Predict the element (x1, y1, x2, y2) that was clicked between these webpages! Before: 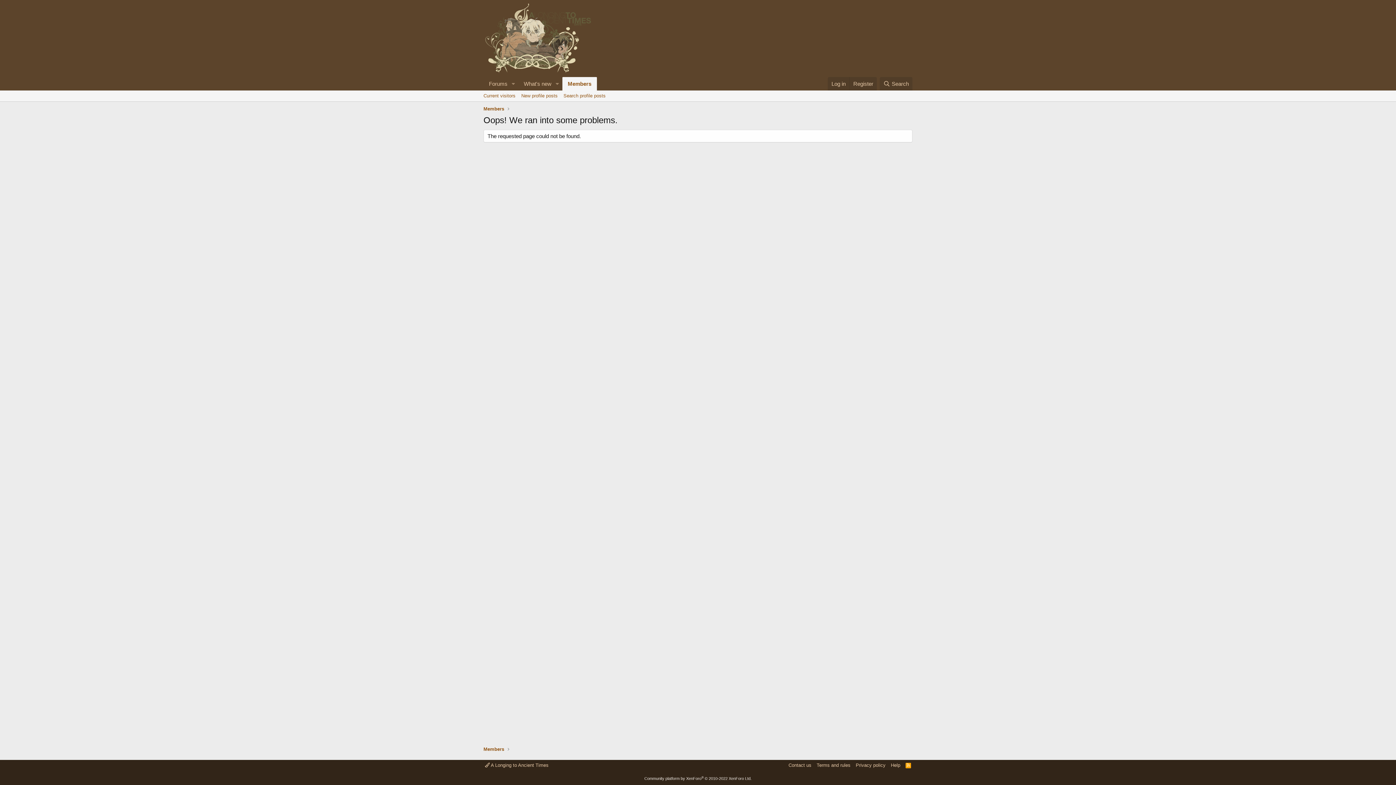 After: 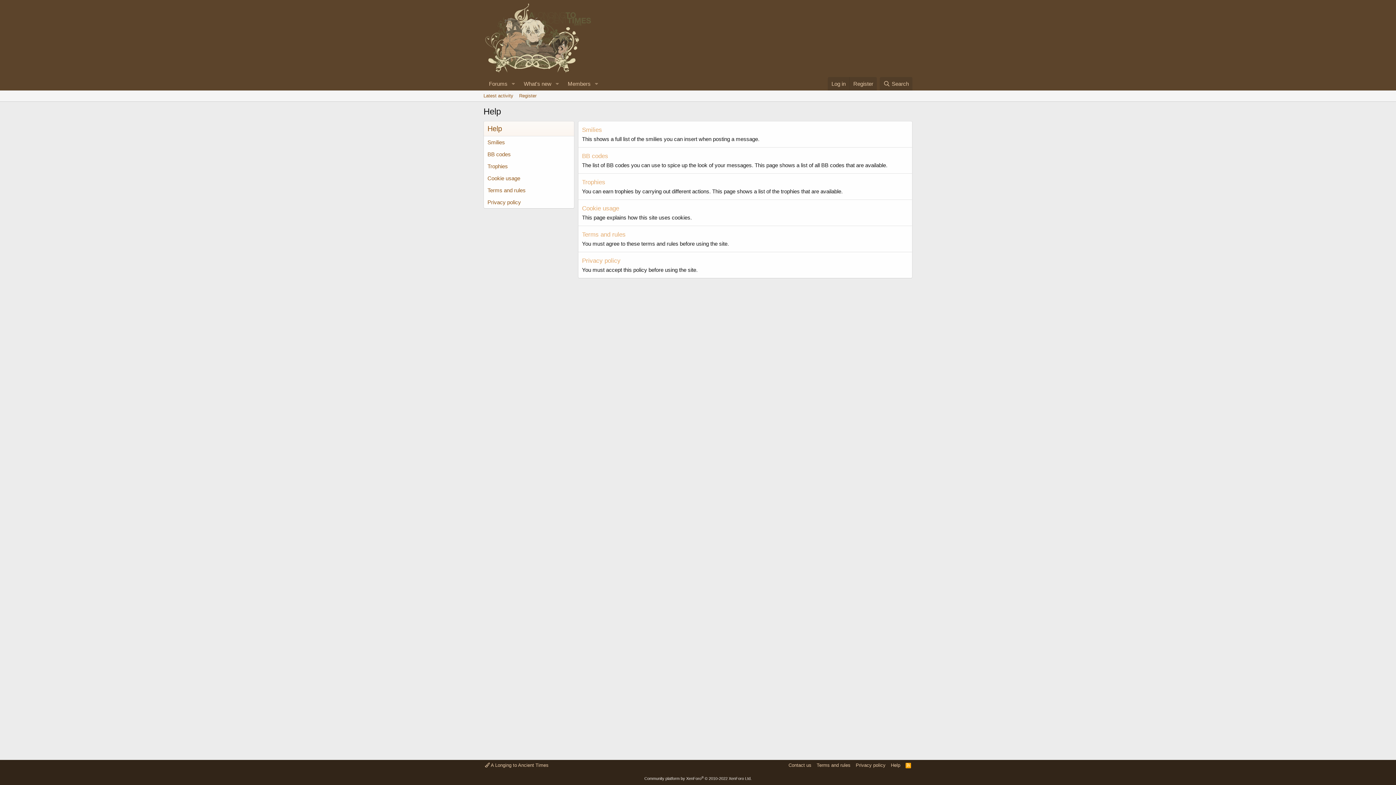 Action: label: Help bbox: (889, 762, 902, 769)